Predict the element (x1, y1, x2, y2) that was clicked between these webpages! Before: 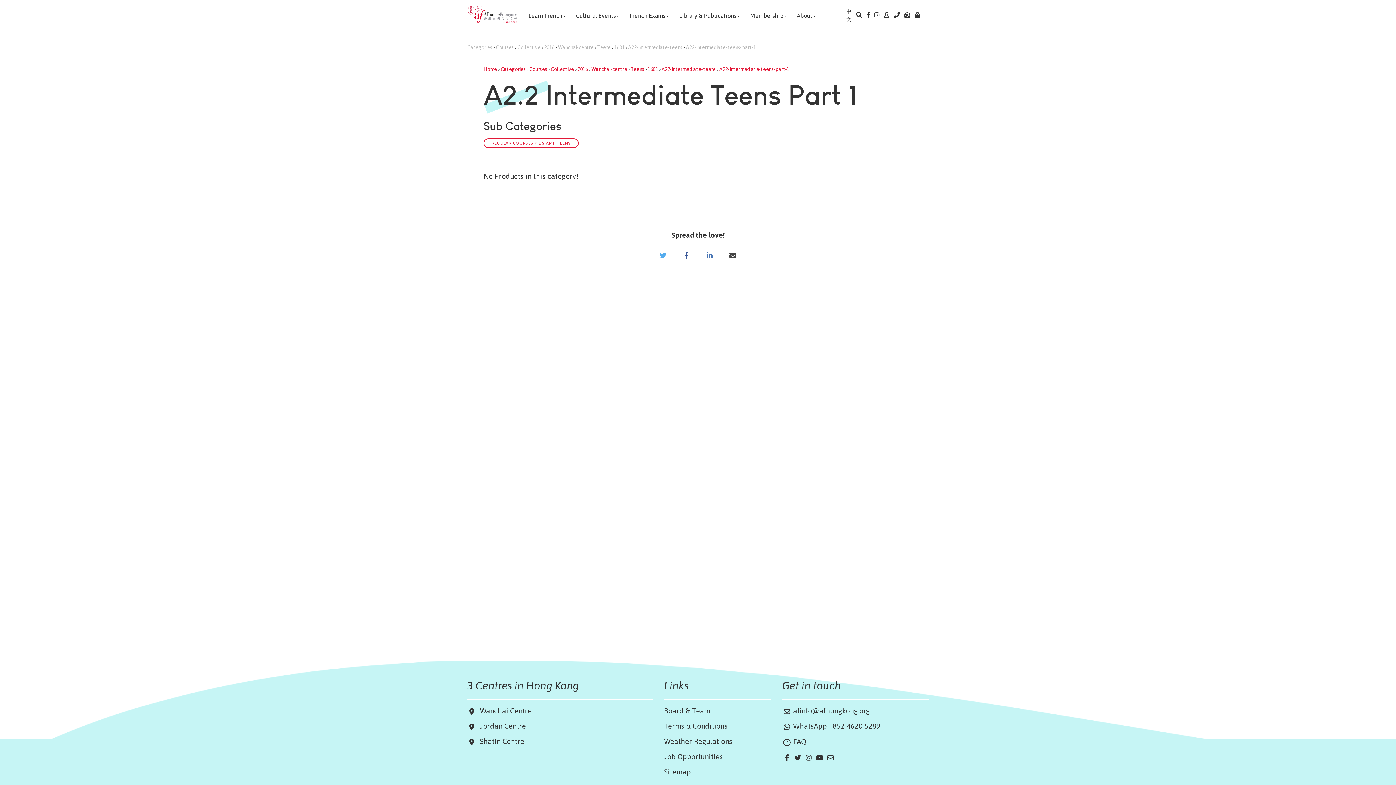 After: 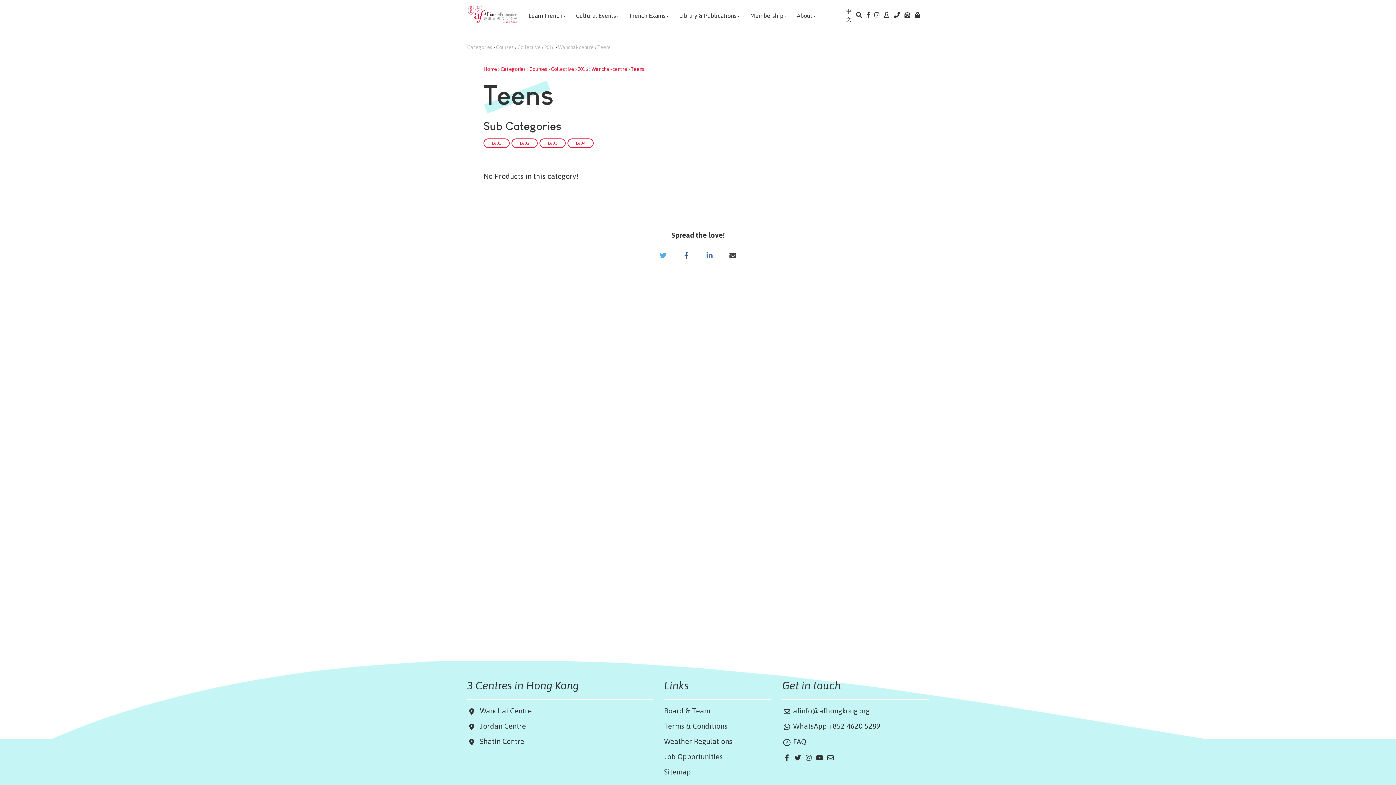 Action: label: Teens bbox: (630, 66, 644, 72)